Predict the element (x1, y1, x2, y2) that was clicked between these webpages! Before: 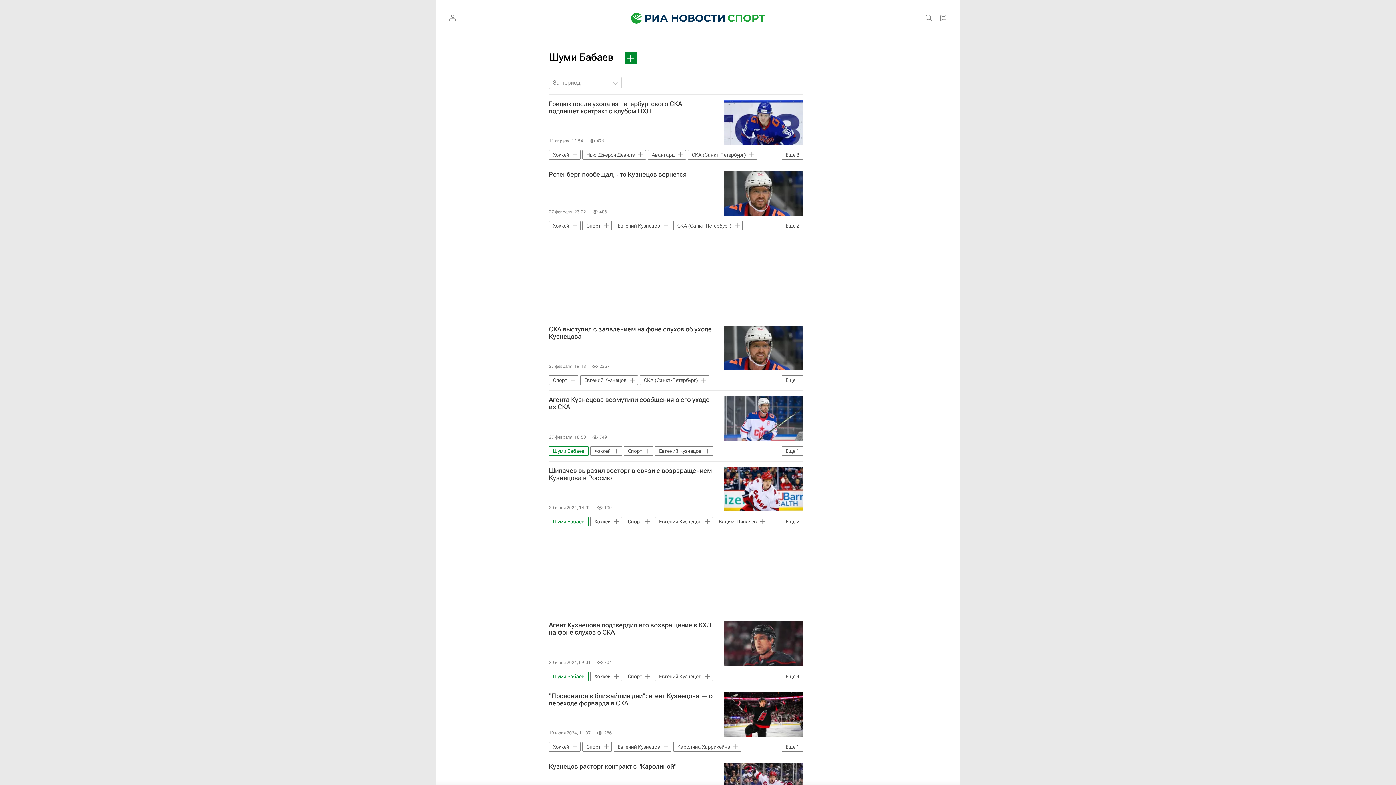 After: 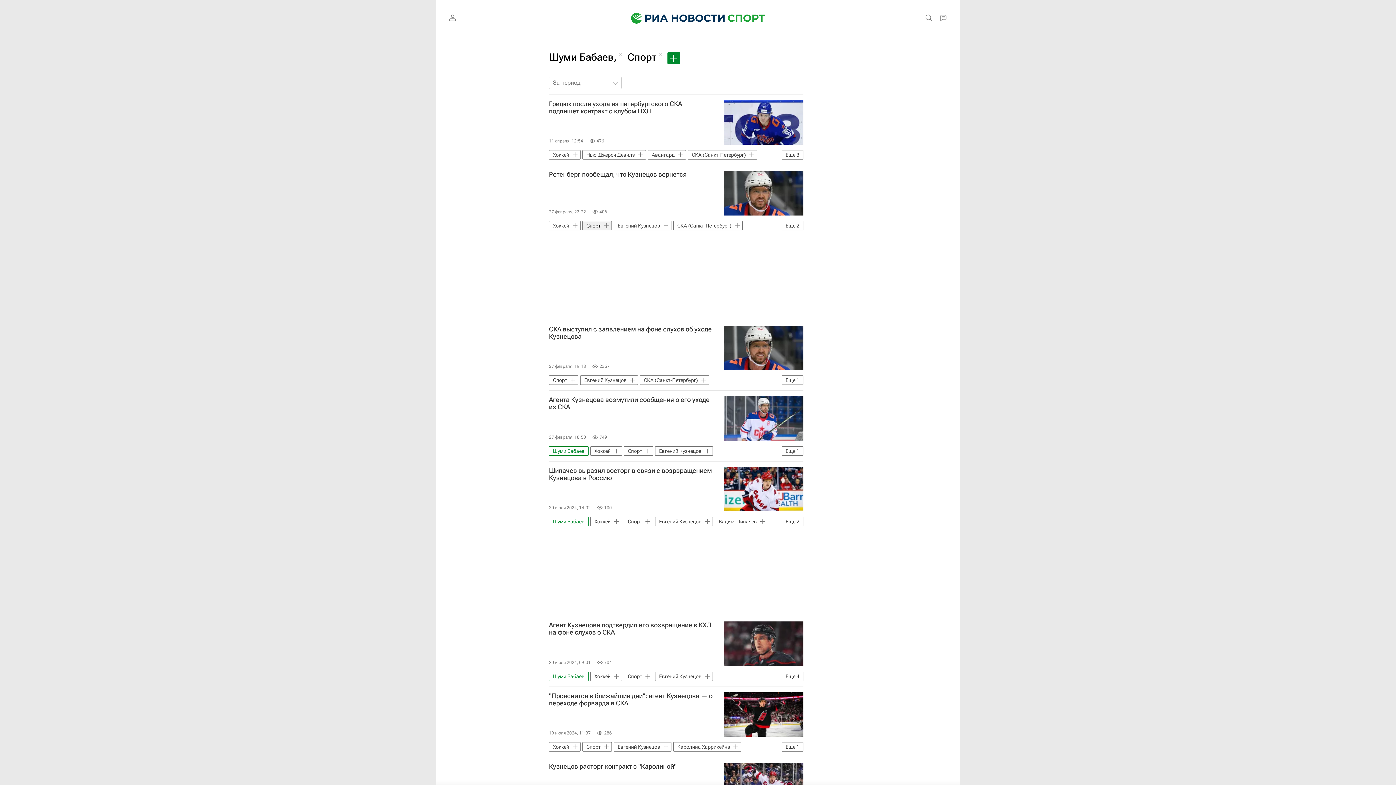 Action: bbox: (582, 221, 612, 230) label: Спорт